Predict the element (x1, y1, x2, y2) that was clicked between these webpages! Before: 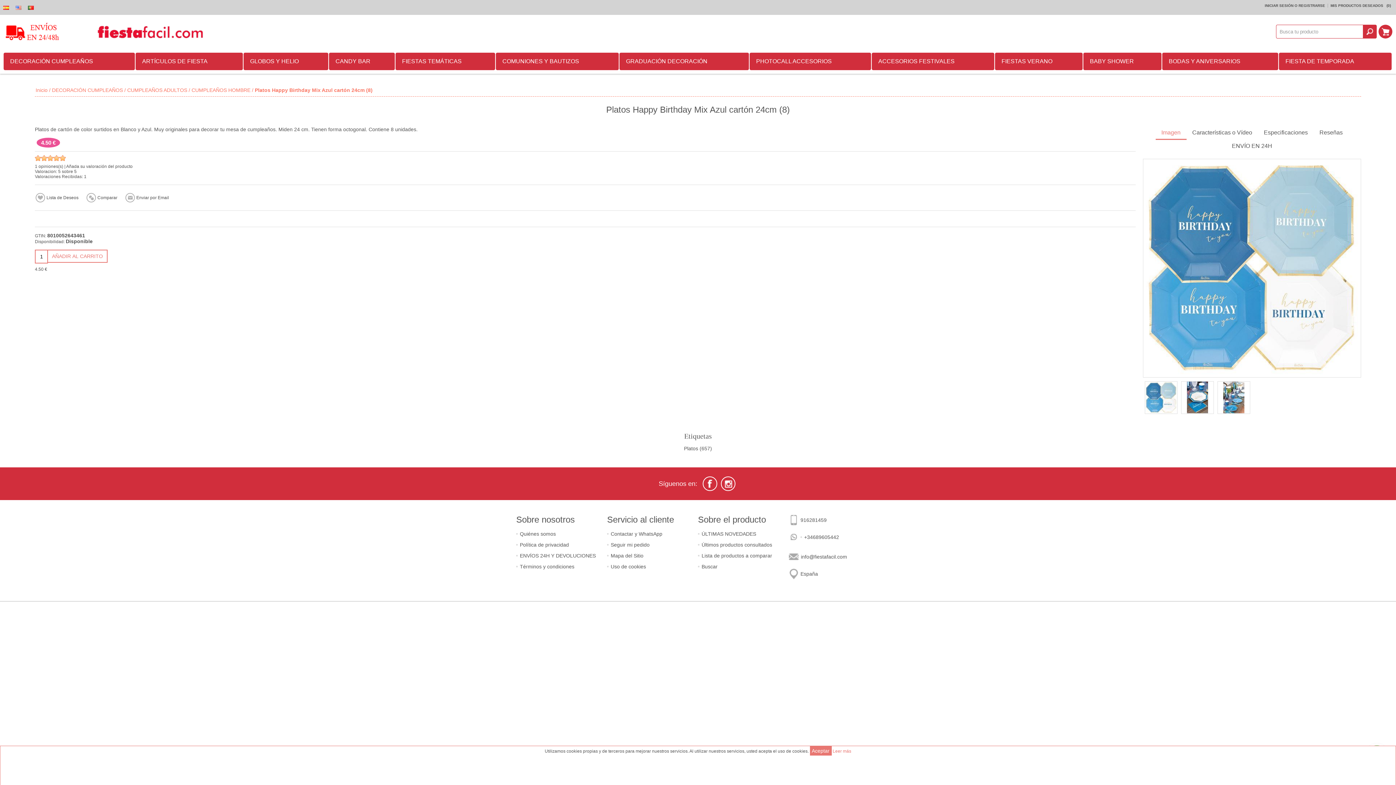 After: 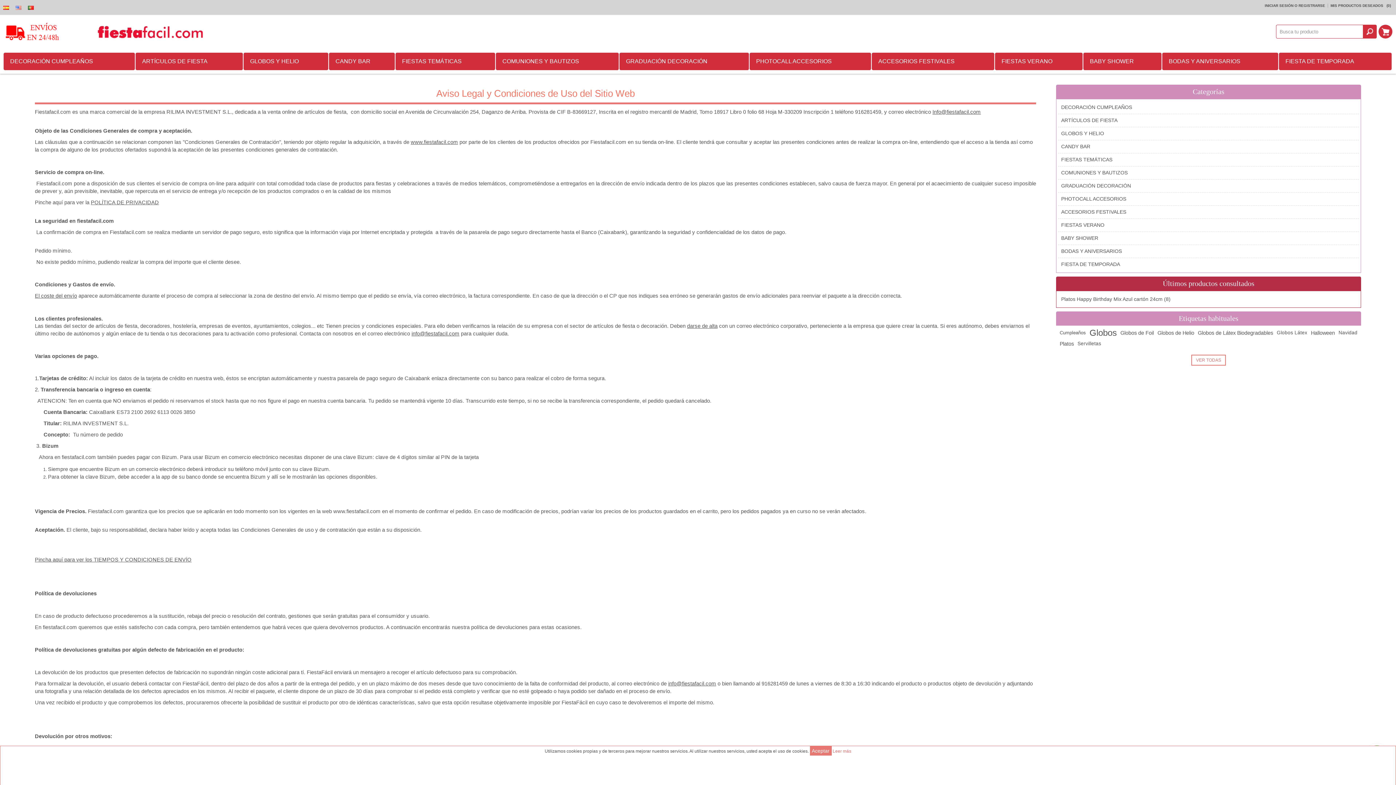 Action: bbox: (516, 561, 578, 572) label: Términos y condiciones